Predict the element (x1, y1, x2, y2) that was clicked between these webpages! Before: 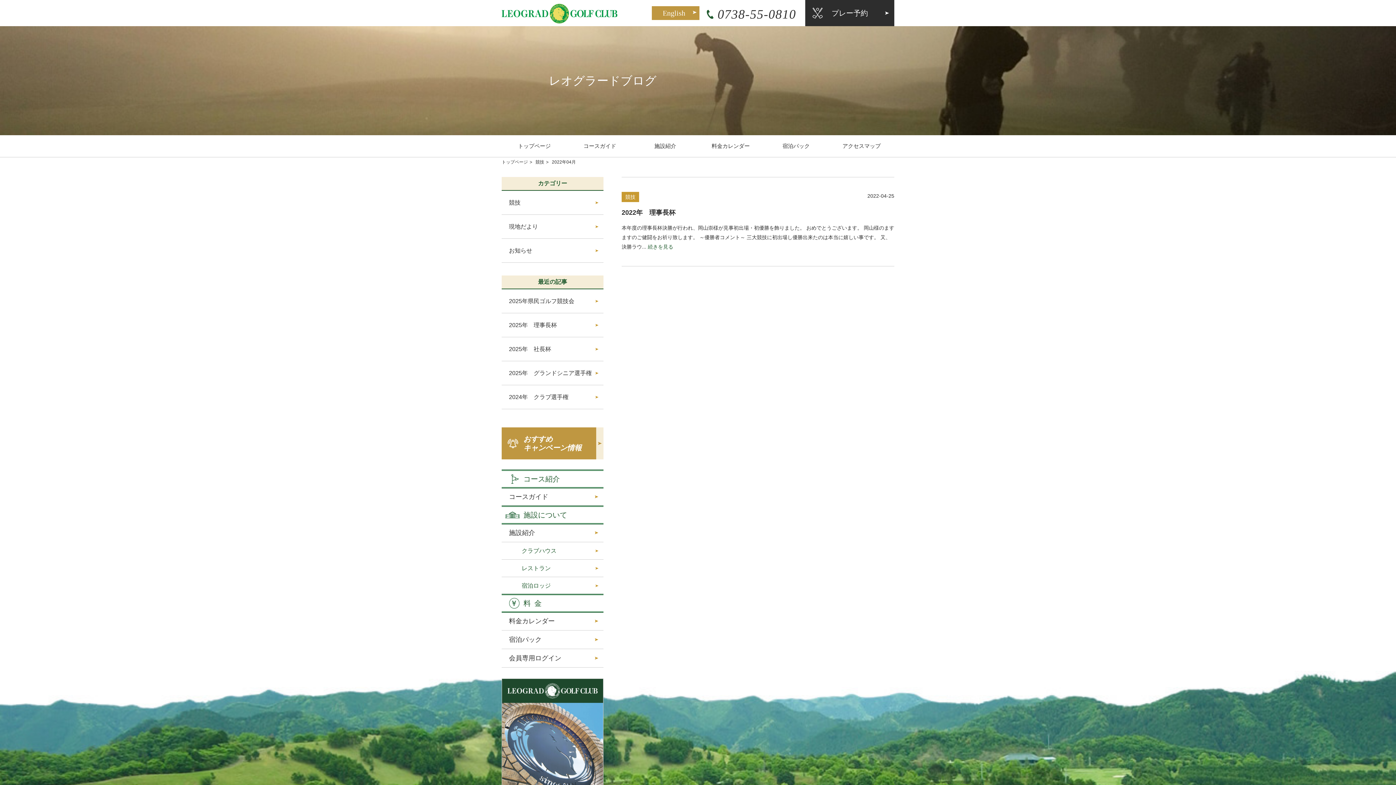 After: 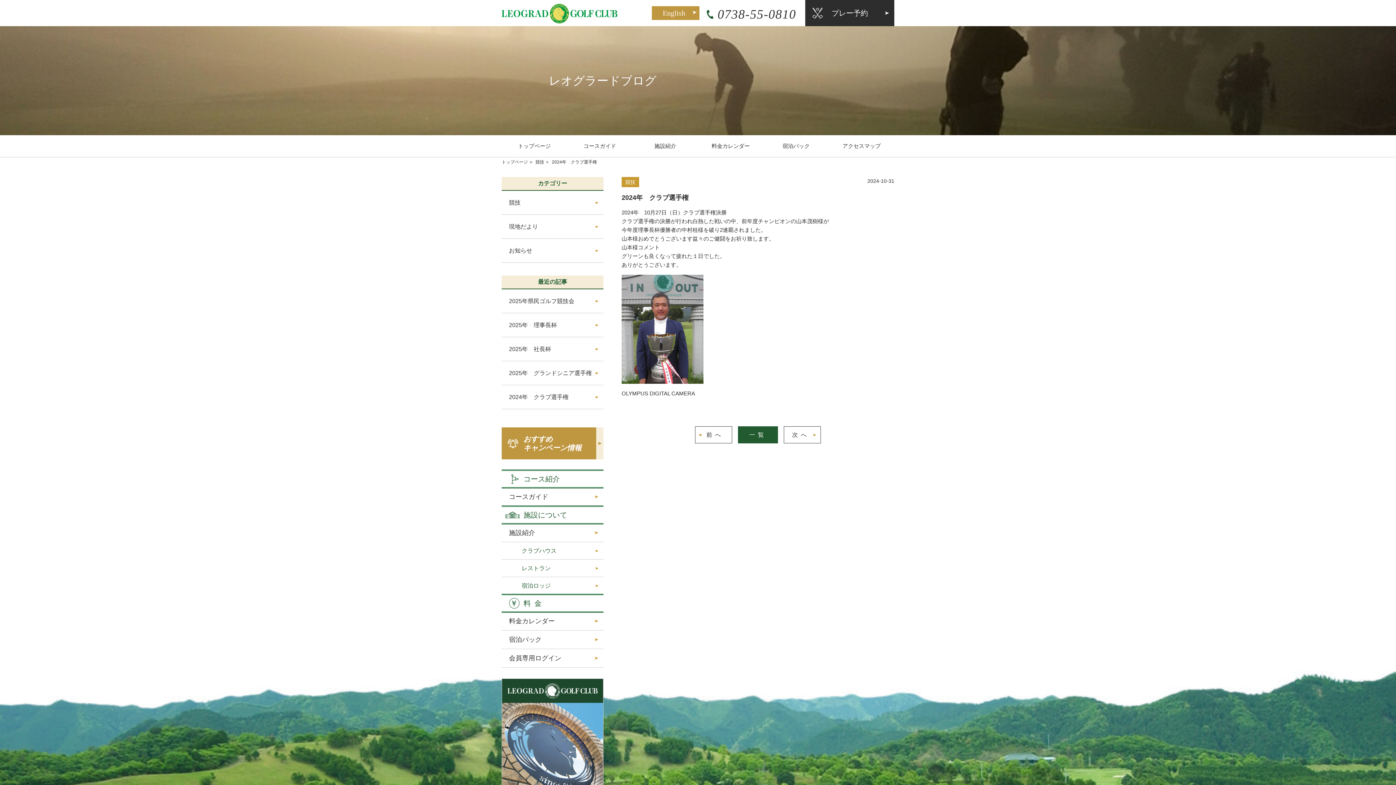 Action: label: 2024年　クラブ選手権 bbox: (501, 385, 603, 409)